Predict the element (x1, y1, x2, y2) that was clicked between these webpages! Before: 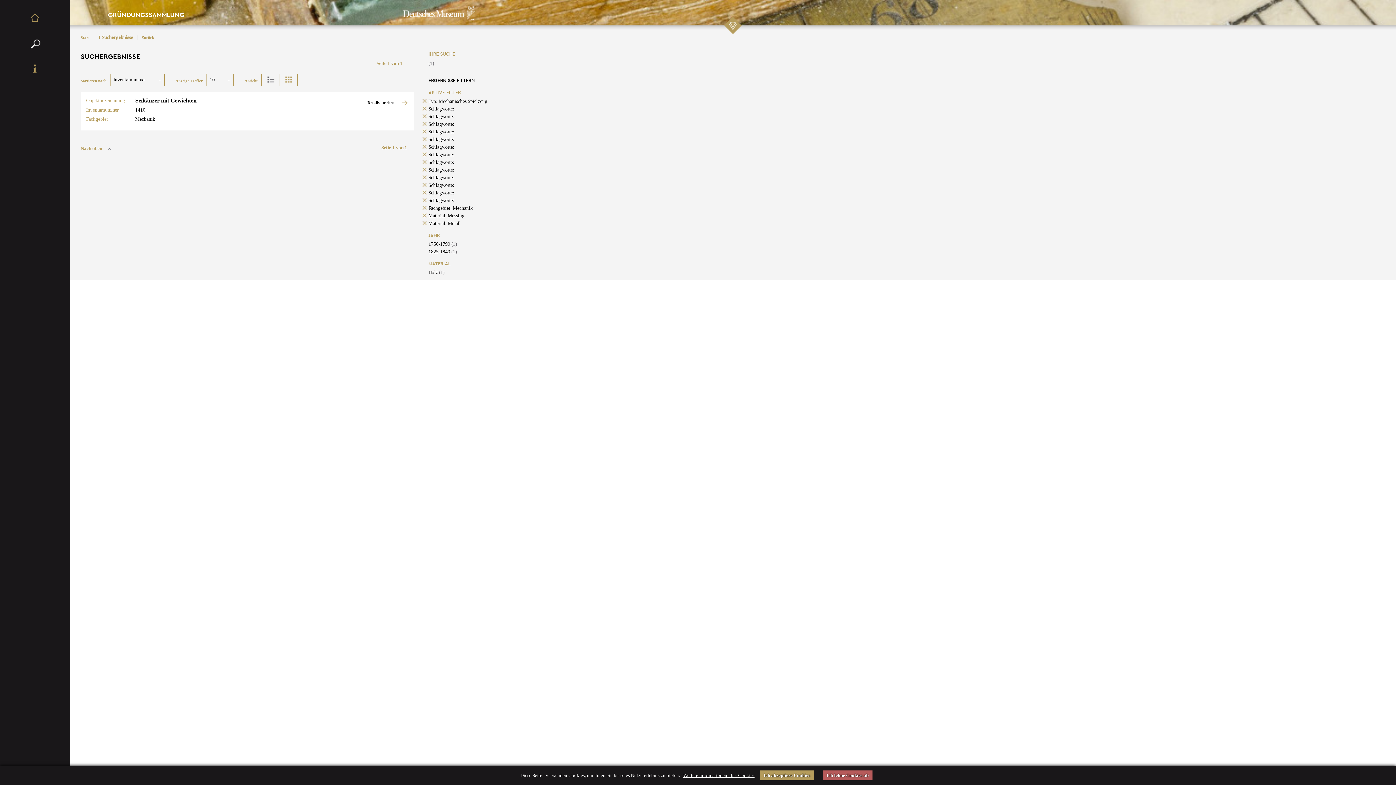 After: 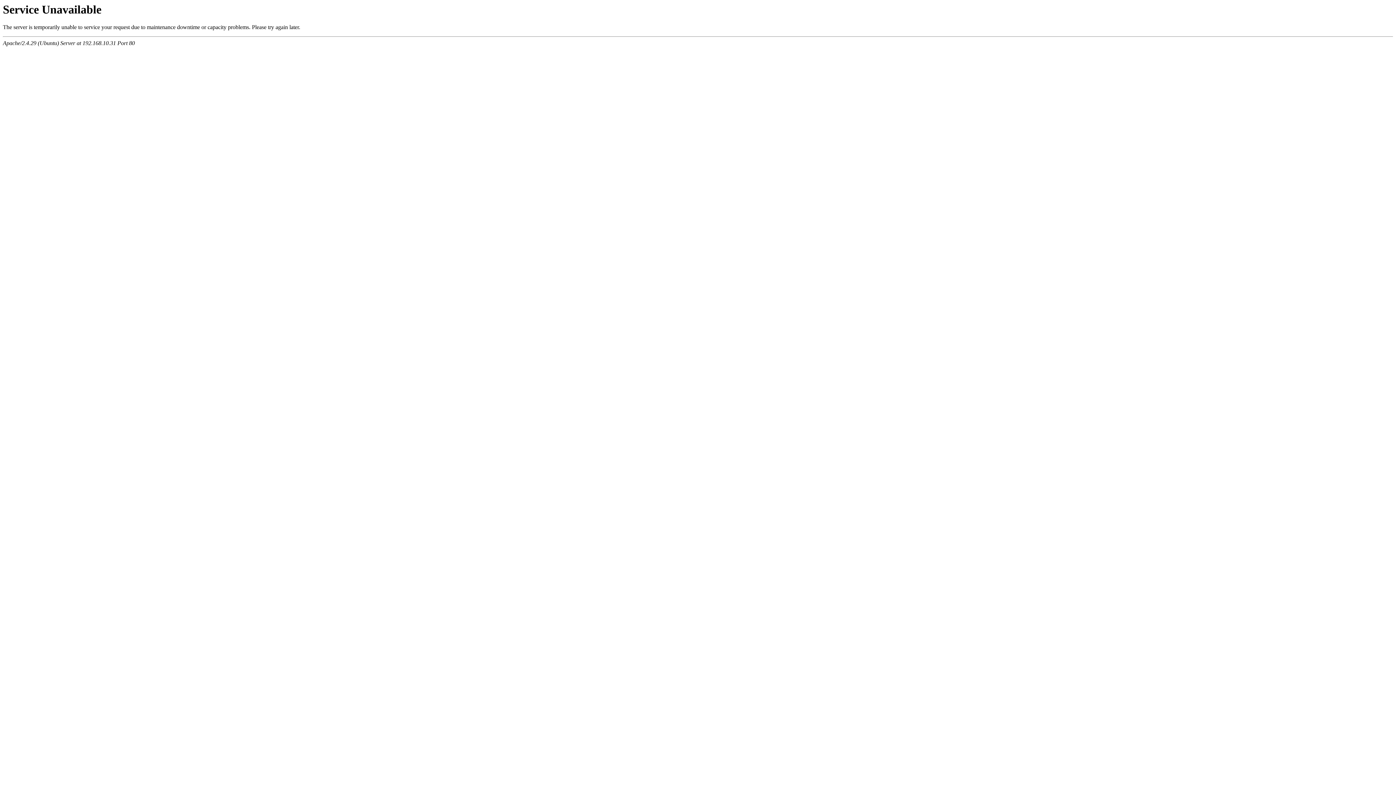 Action: bbox: (428, 159, 454, 165) label: Schlagworte: